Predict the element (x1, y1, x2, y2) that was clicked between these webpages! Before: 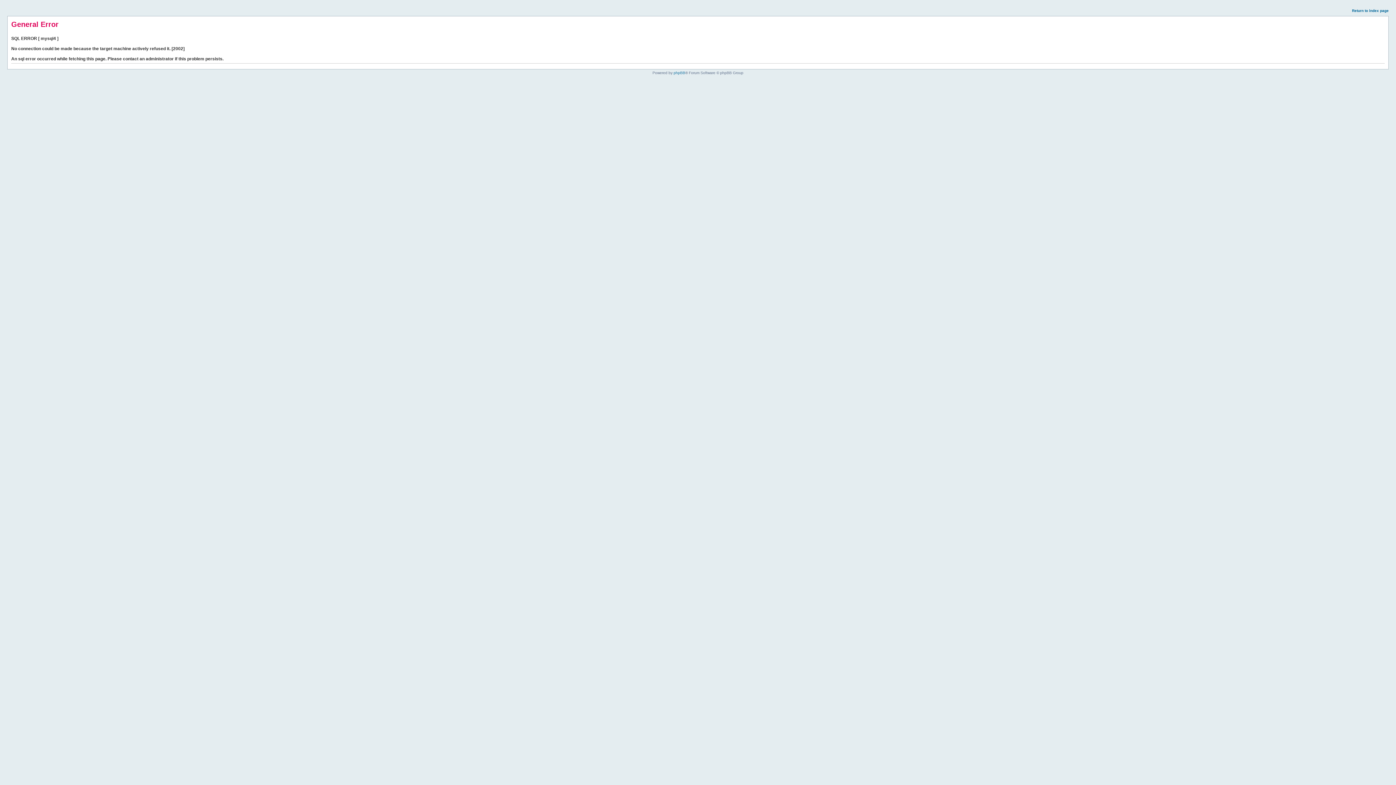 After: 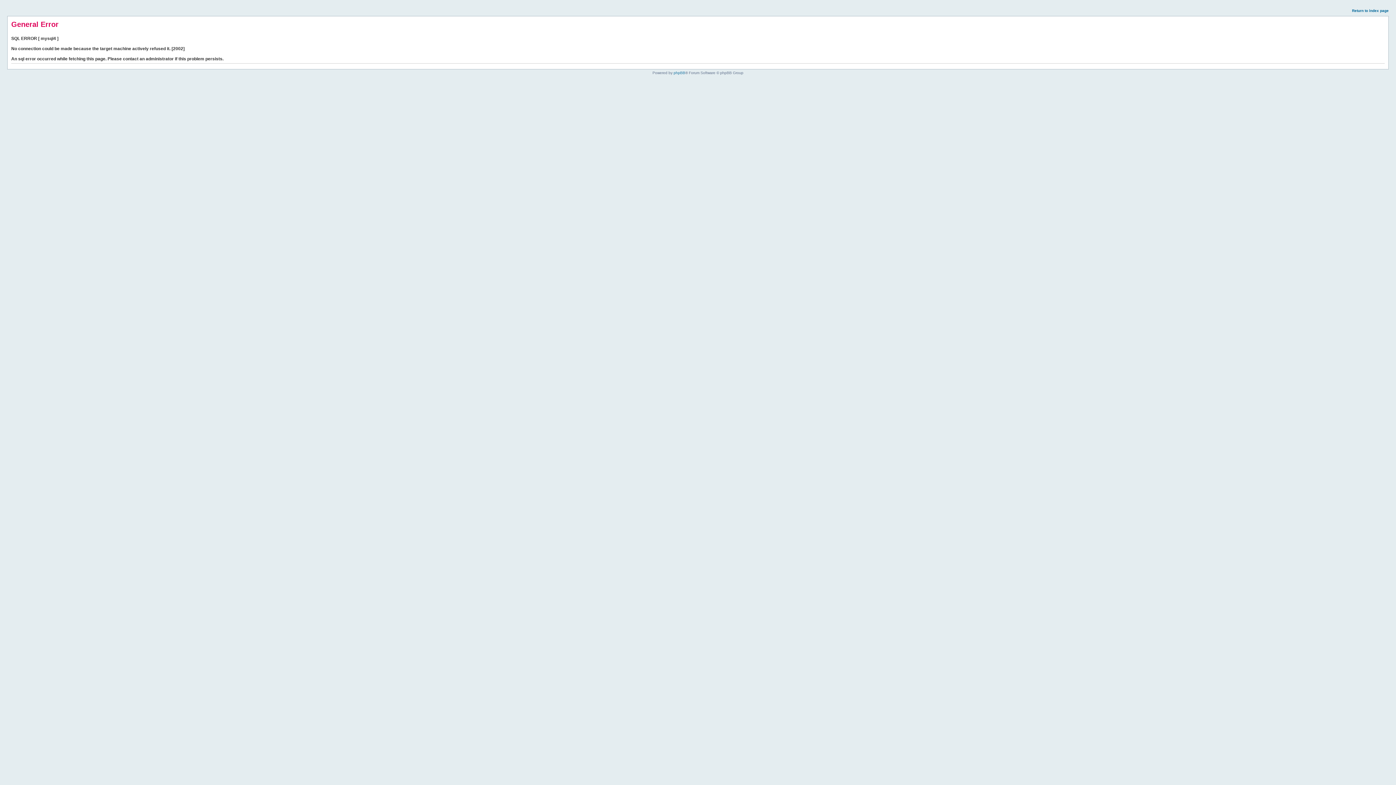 Action: label: Return to index page bbox: (1352, 8, 1389, 12)